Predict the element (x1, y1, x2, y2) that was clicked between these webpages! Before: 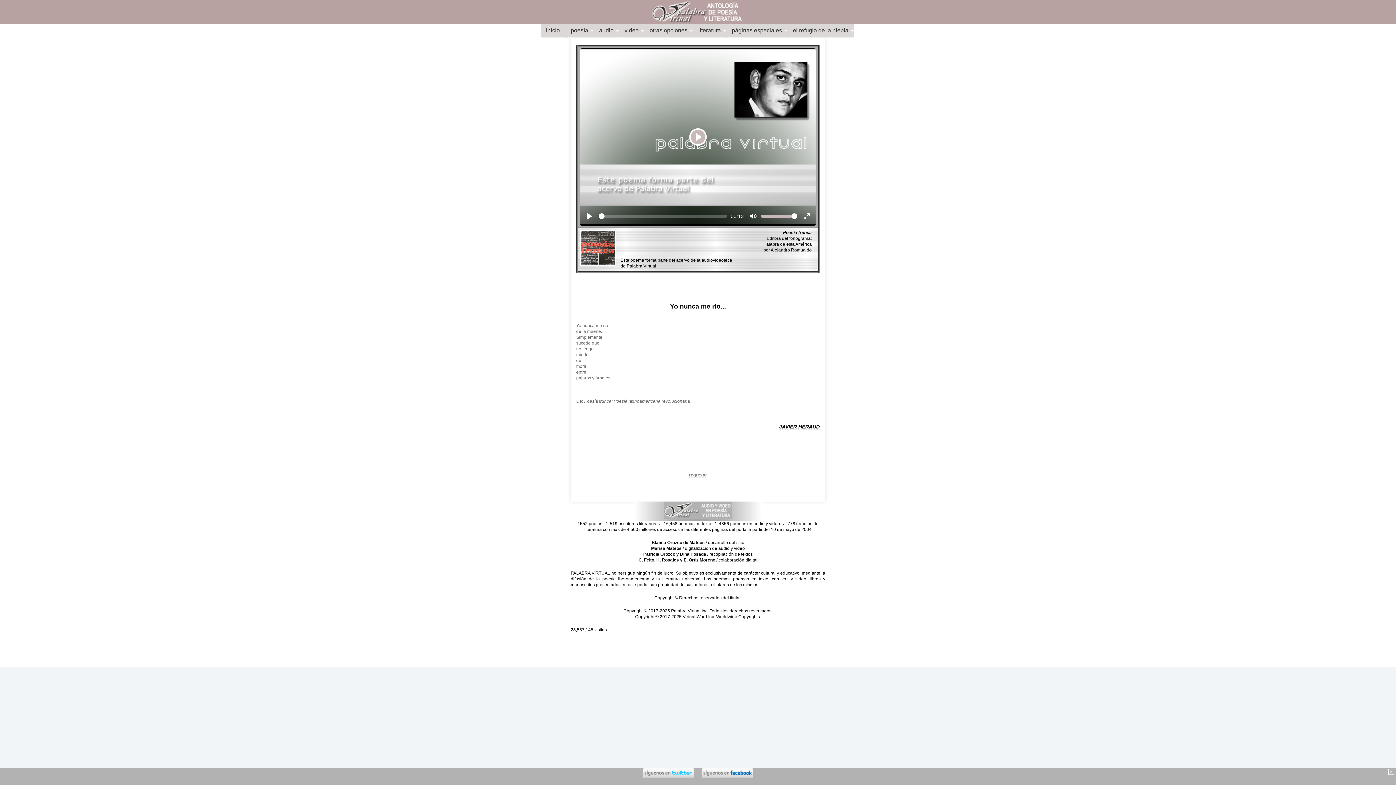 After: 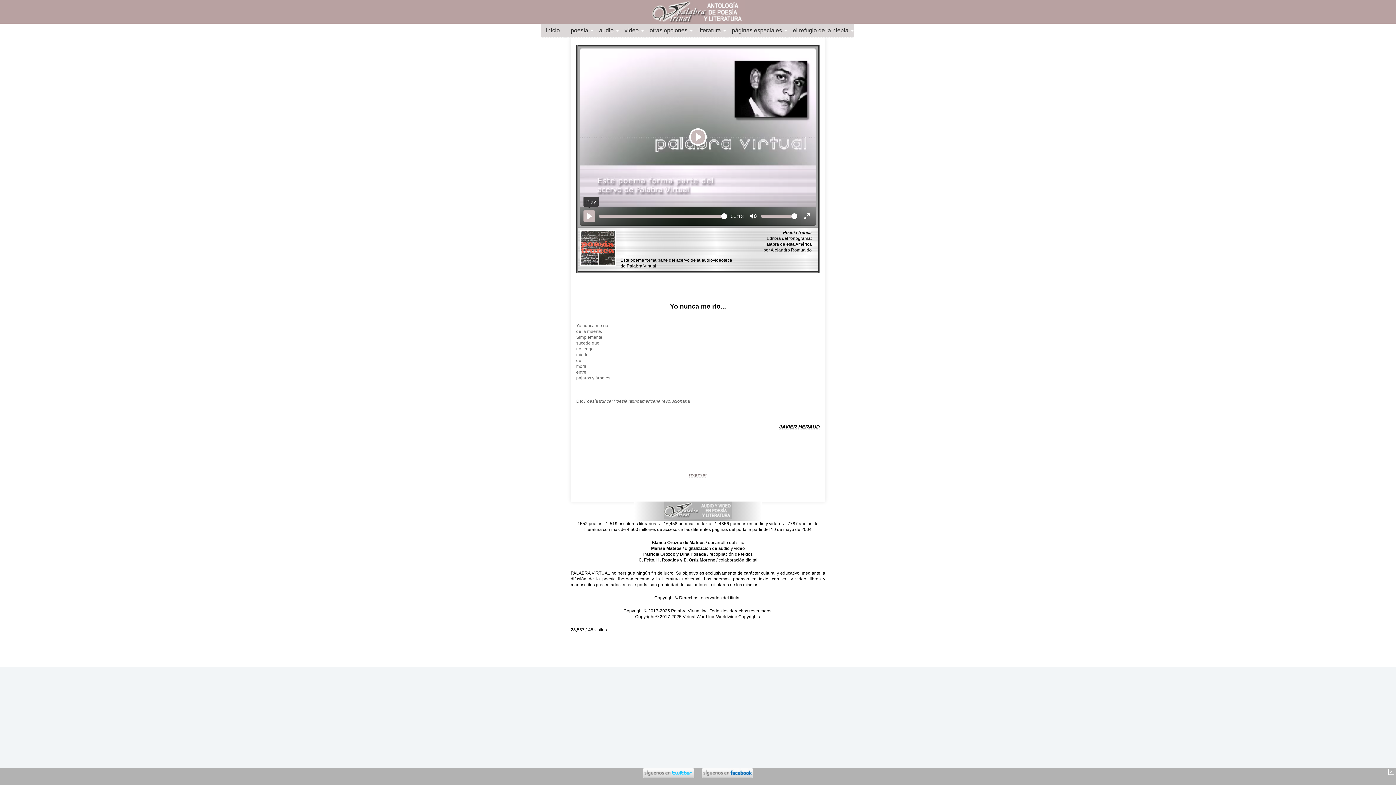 Action: label: Play, Video demo bbox: (583, 210, 595, 222)